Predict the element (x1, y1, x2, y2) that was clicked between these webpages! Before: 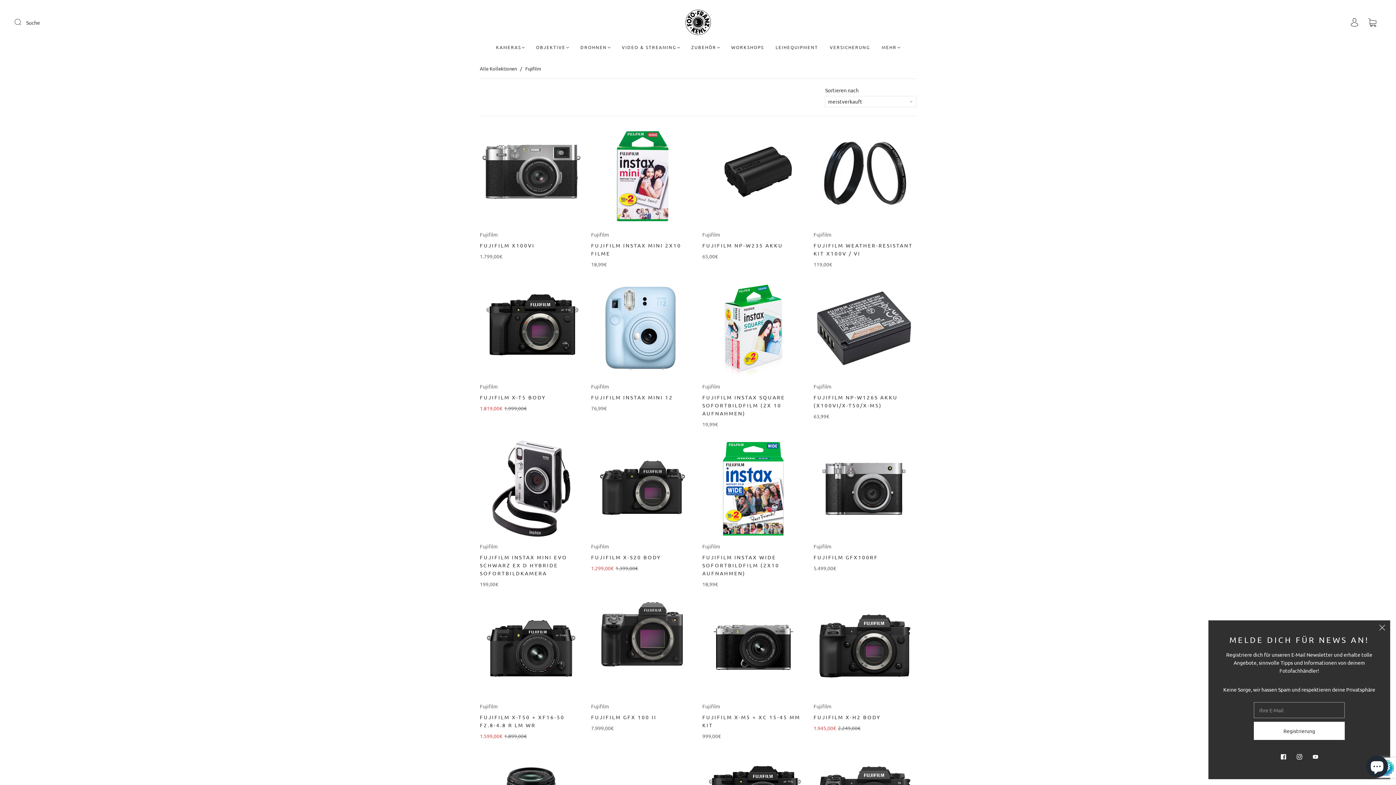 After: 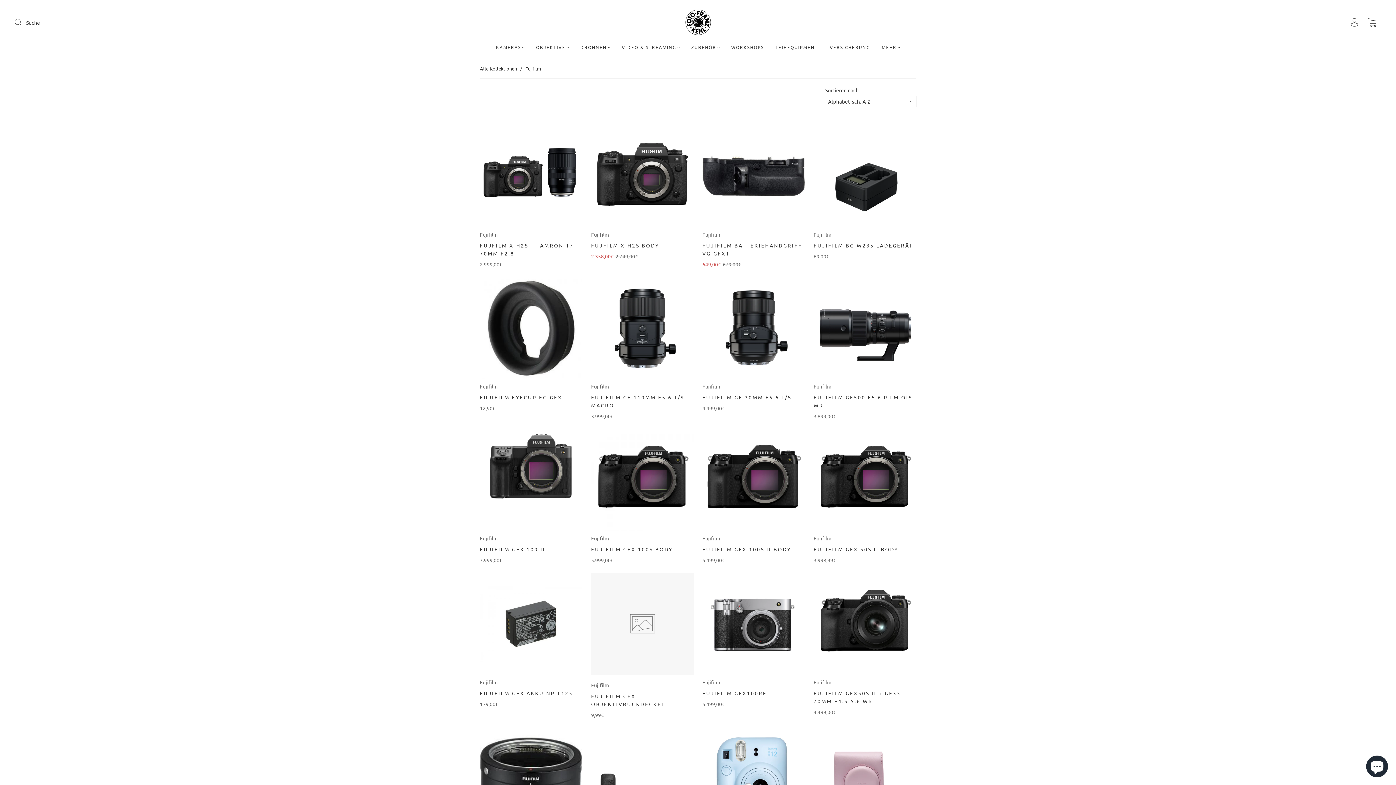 Action: label: Fujifilm bbox: (813, 231, 831, 237)